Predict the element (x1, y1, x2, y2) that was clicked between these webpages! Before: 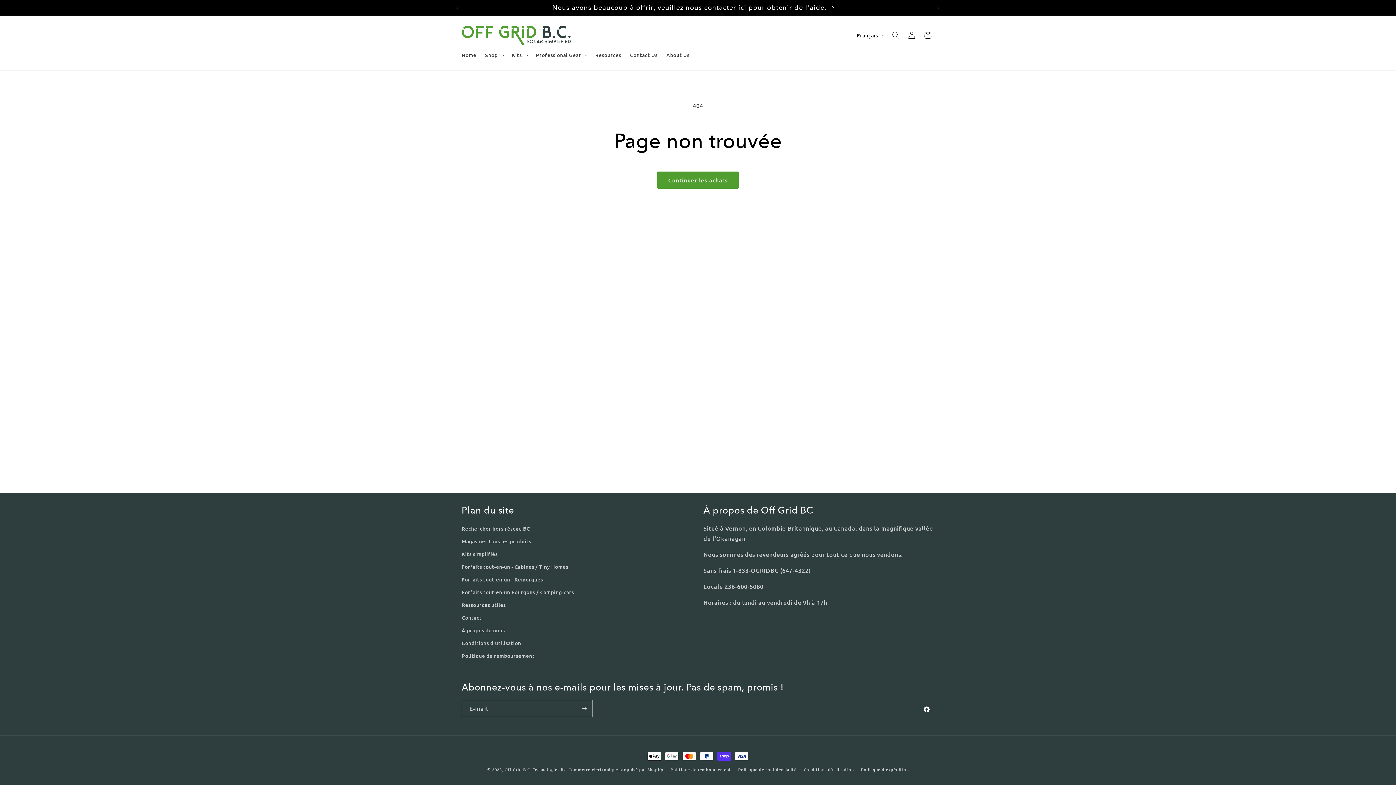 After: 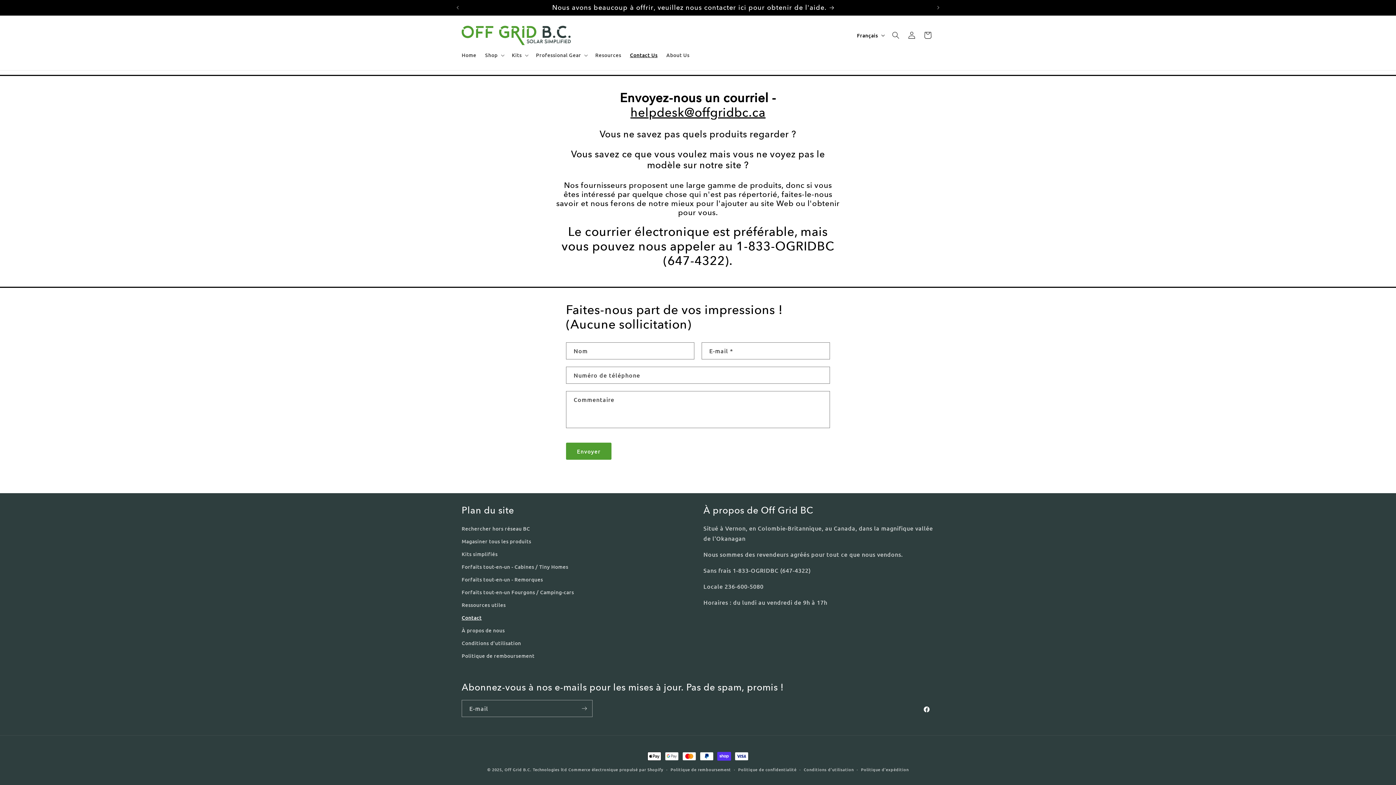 Action: label: Nous avons beaucoup à offrir, veuillez nous contacter ici pour obtenir de l'aide. bbox: (457, 0, 930, 15)